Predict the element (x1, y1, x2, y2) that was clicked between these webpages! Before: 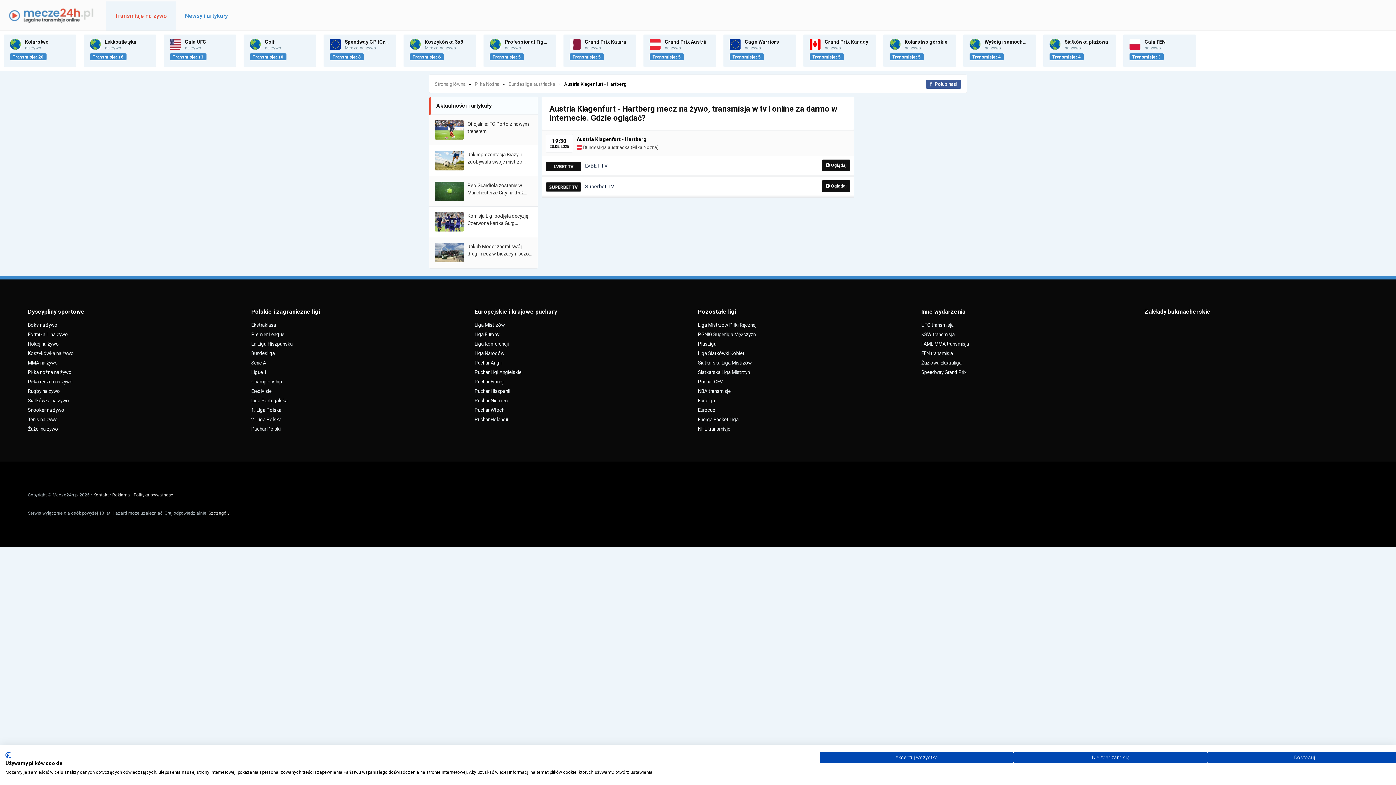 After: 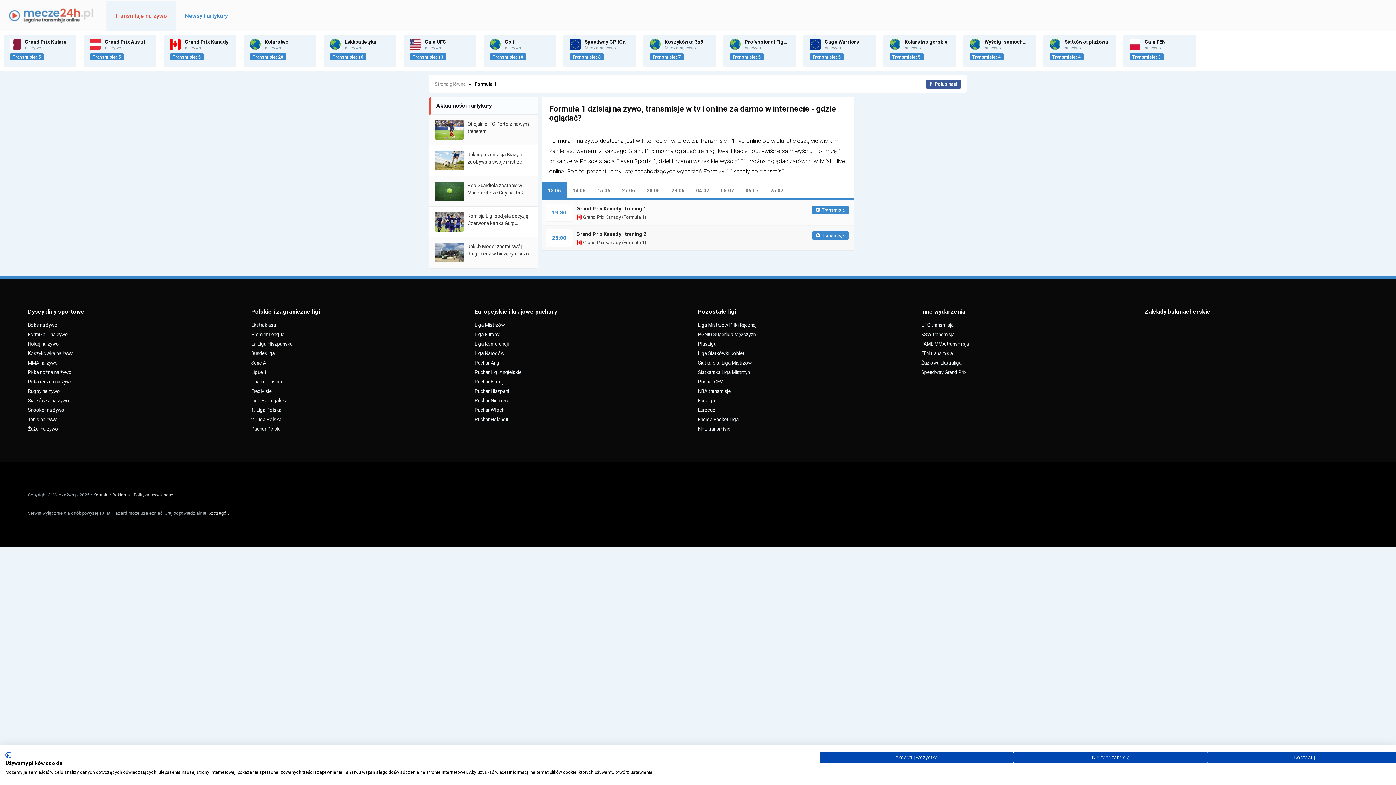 Action: label: Formuła 1 na żywo bbox: (27, 329, 251, 339)